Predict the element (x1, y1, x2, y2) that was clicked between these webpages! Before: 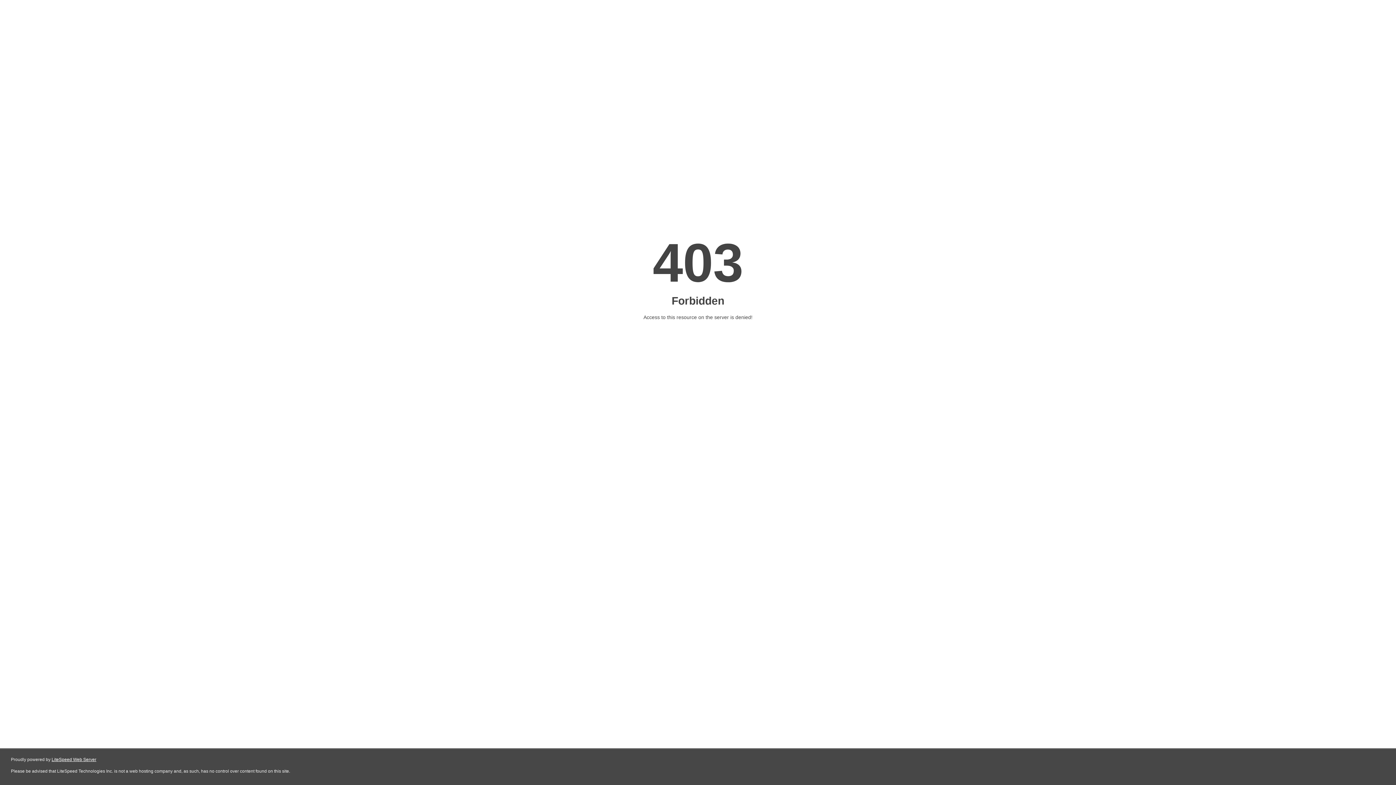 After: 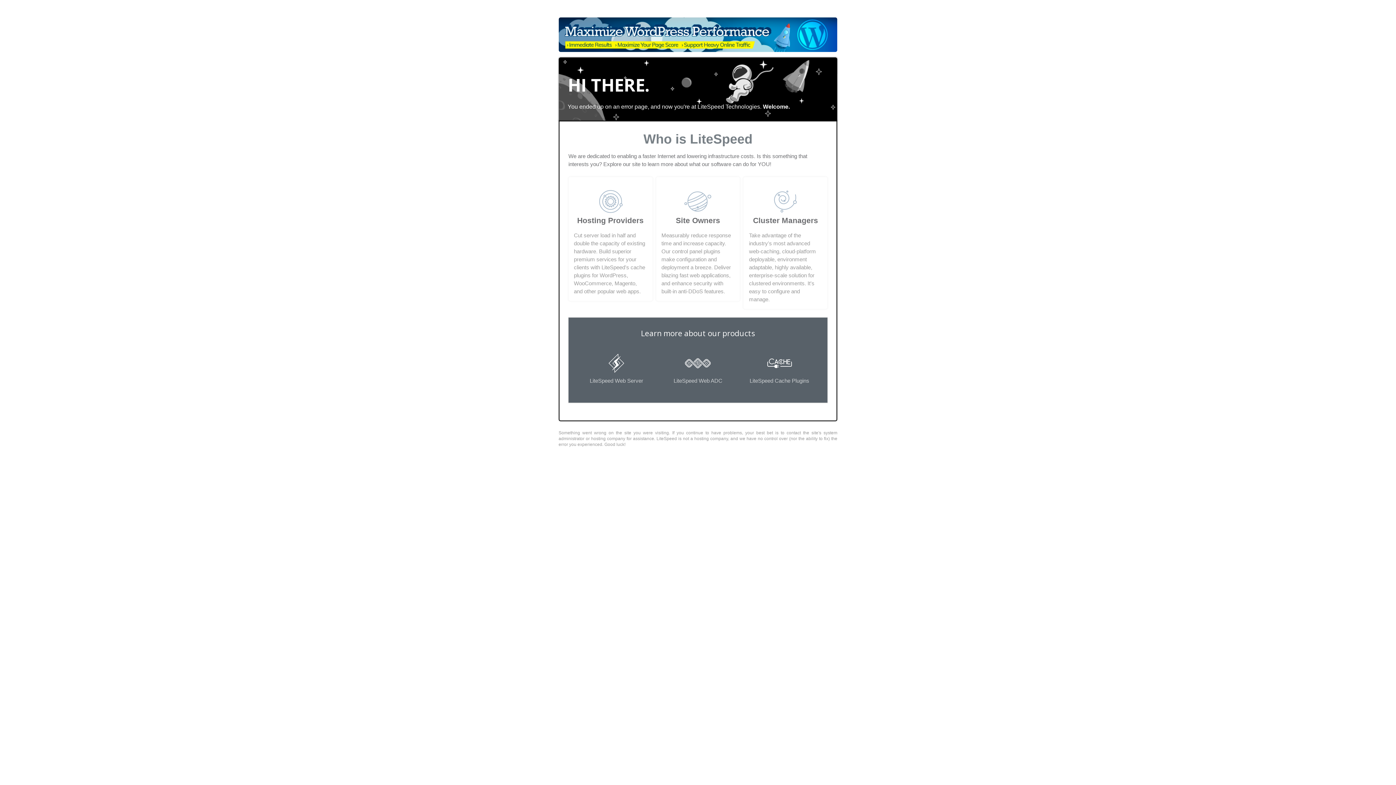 Action: bbox: (51, 757, 96, 762) label: LiteSpeed Web Server